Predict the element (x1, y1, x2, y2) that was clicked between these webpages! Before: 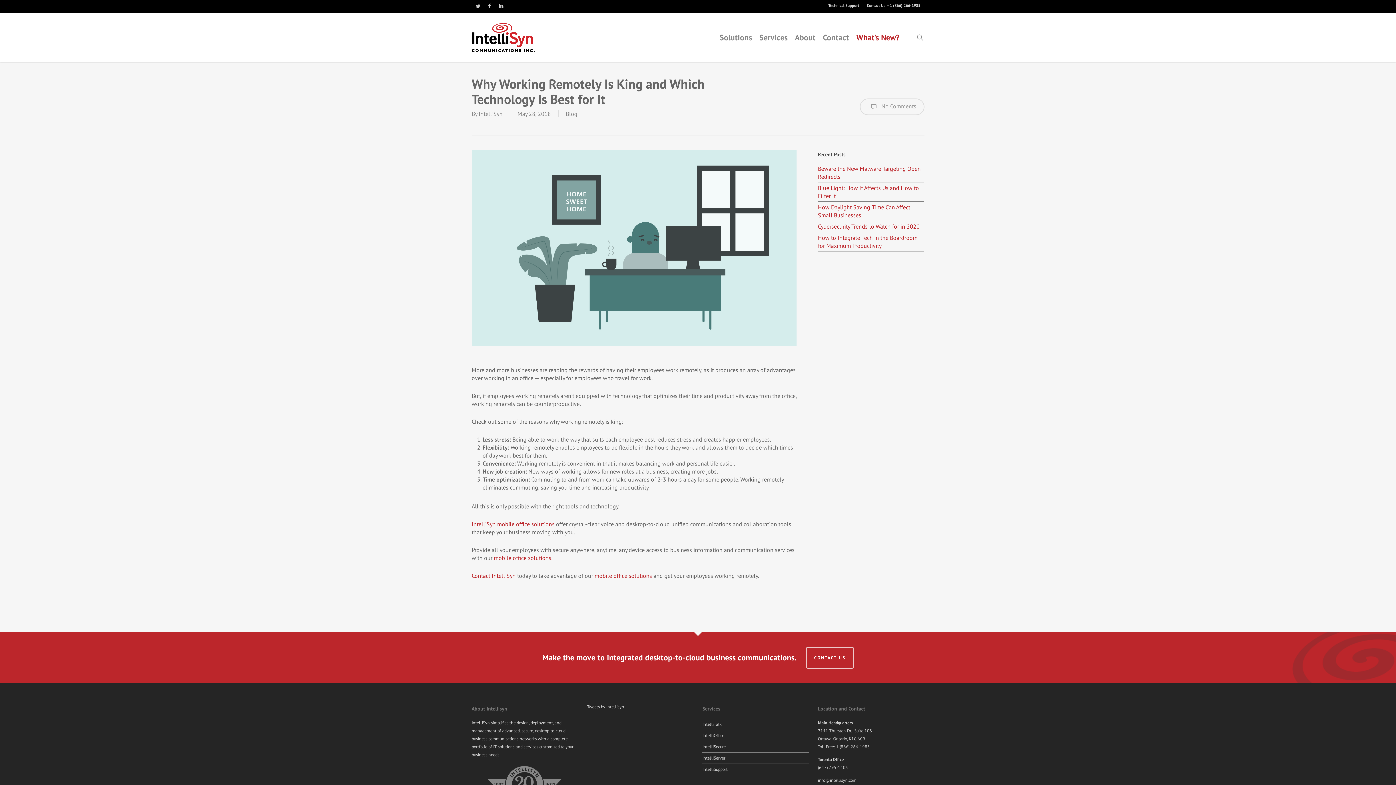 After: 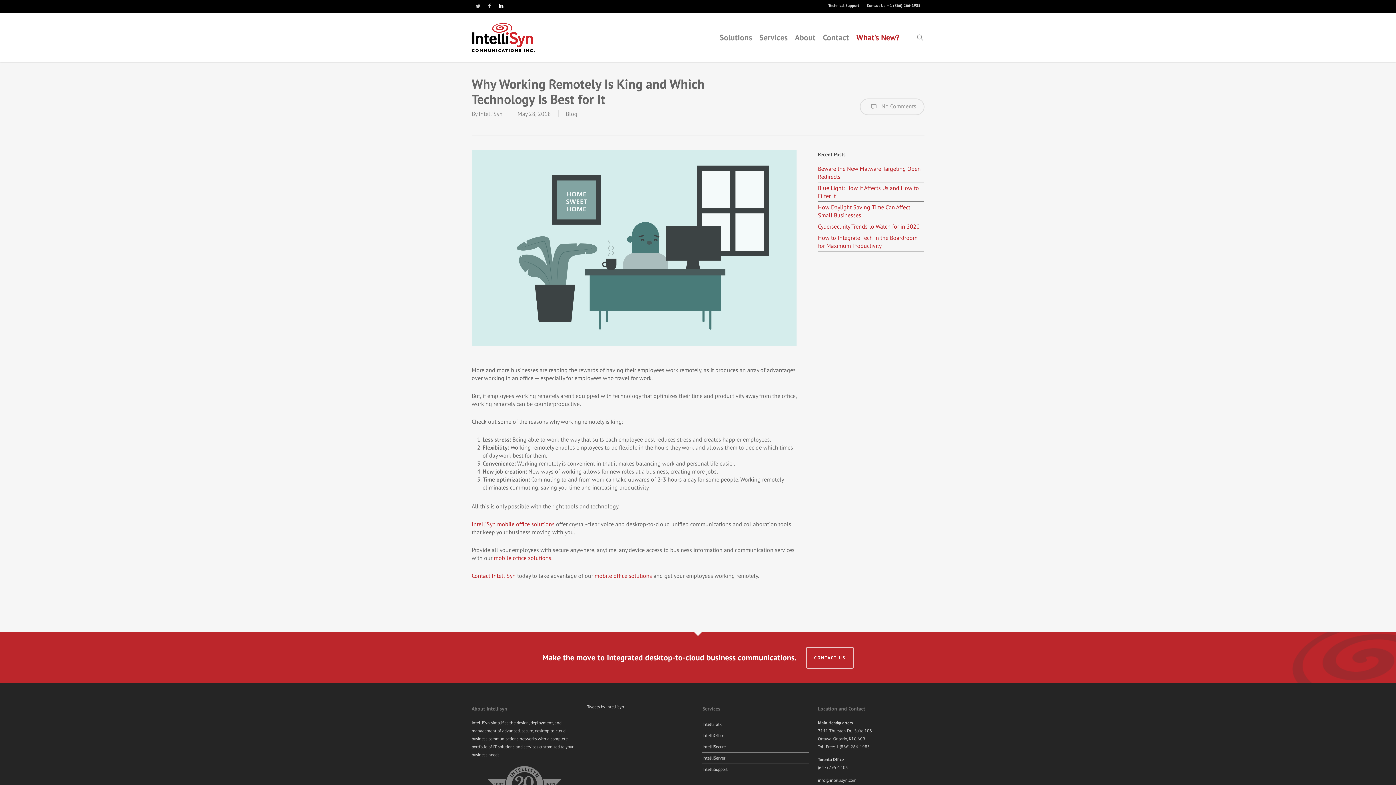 Action: label: linkedin bbox: (494, 0, 507, 11)